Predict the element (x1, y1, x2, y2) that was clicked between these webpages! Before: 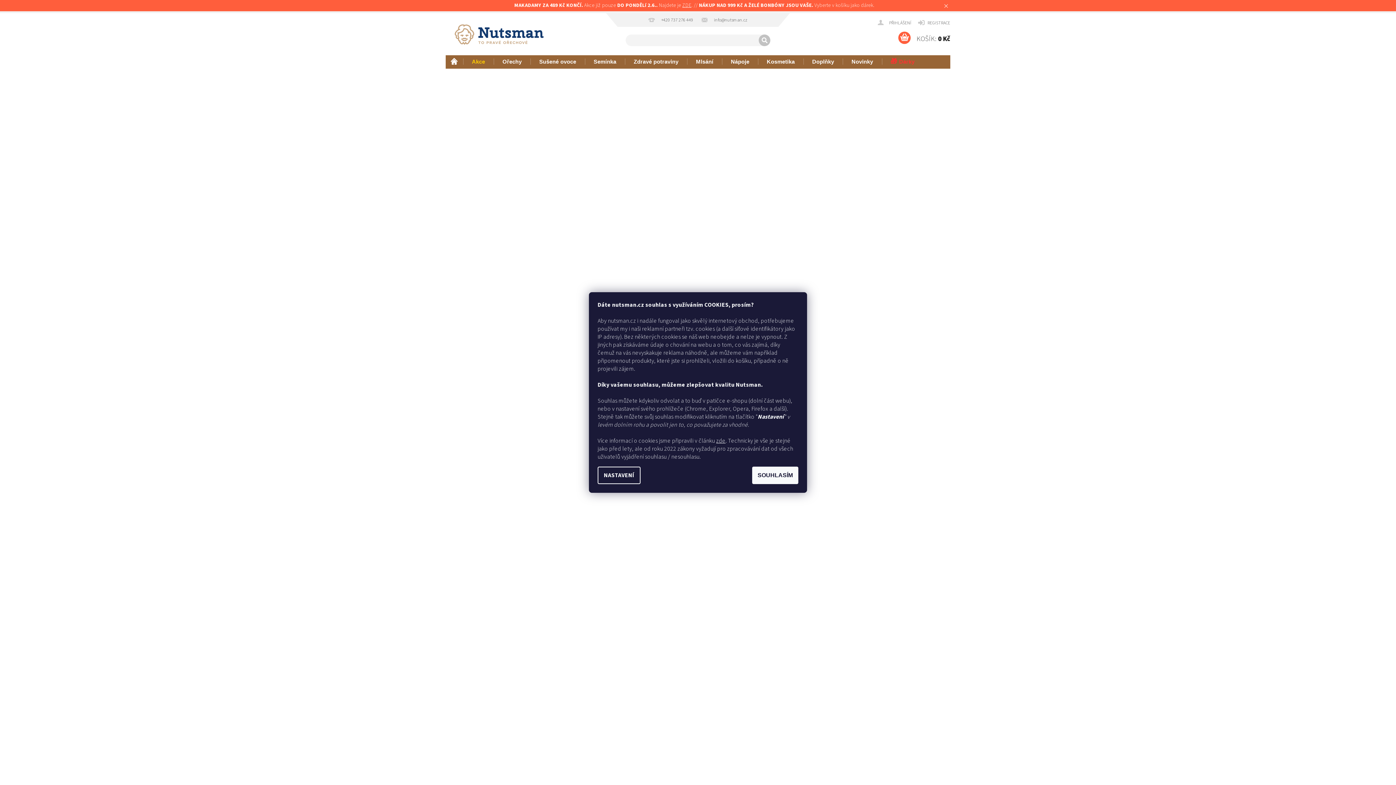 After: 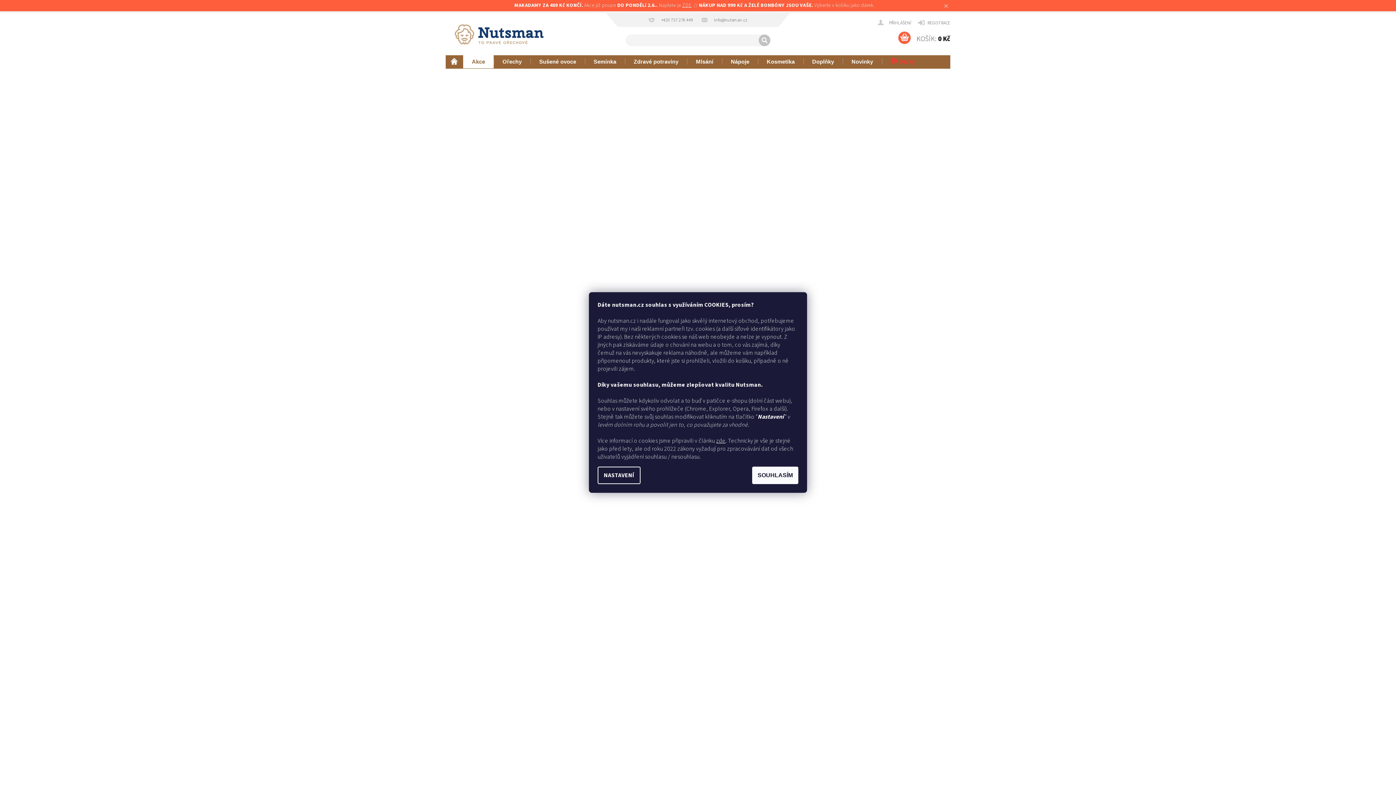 Action: label: Akce bbox: (463, 54, 493, 68)